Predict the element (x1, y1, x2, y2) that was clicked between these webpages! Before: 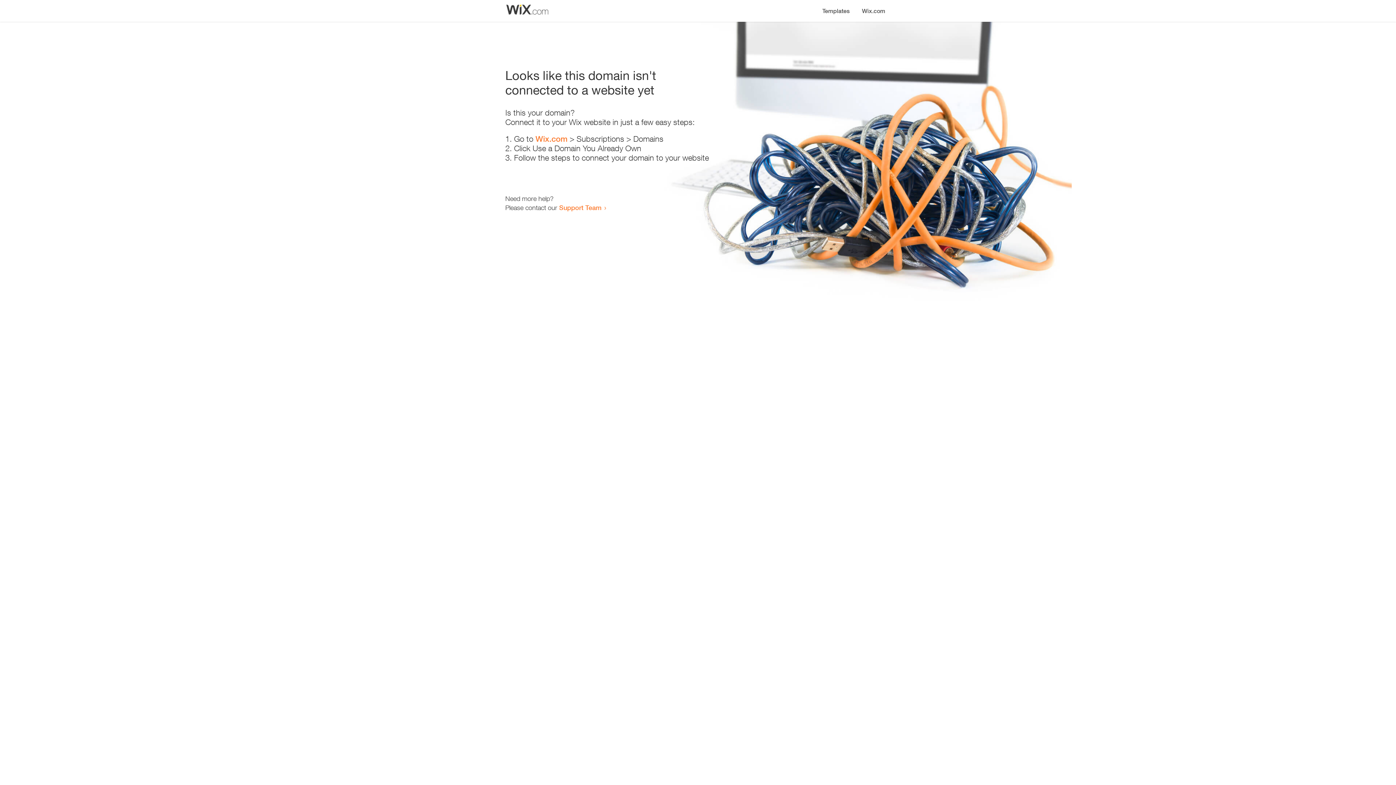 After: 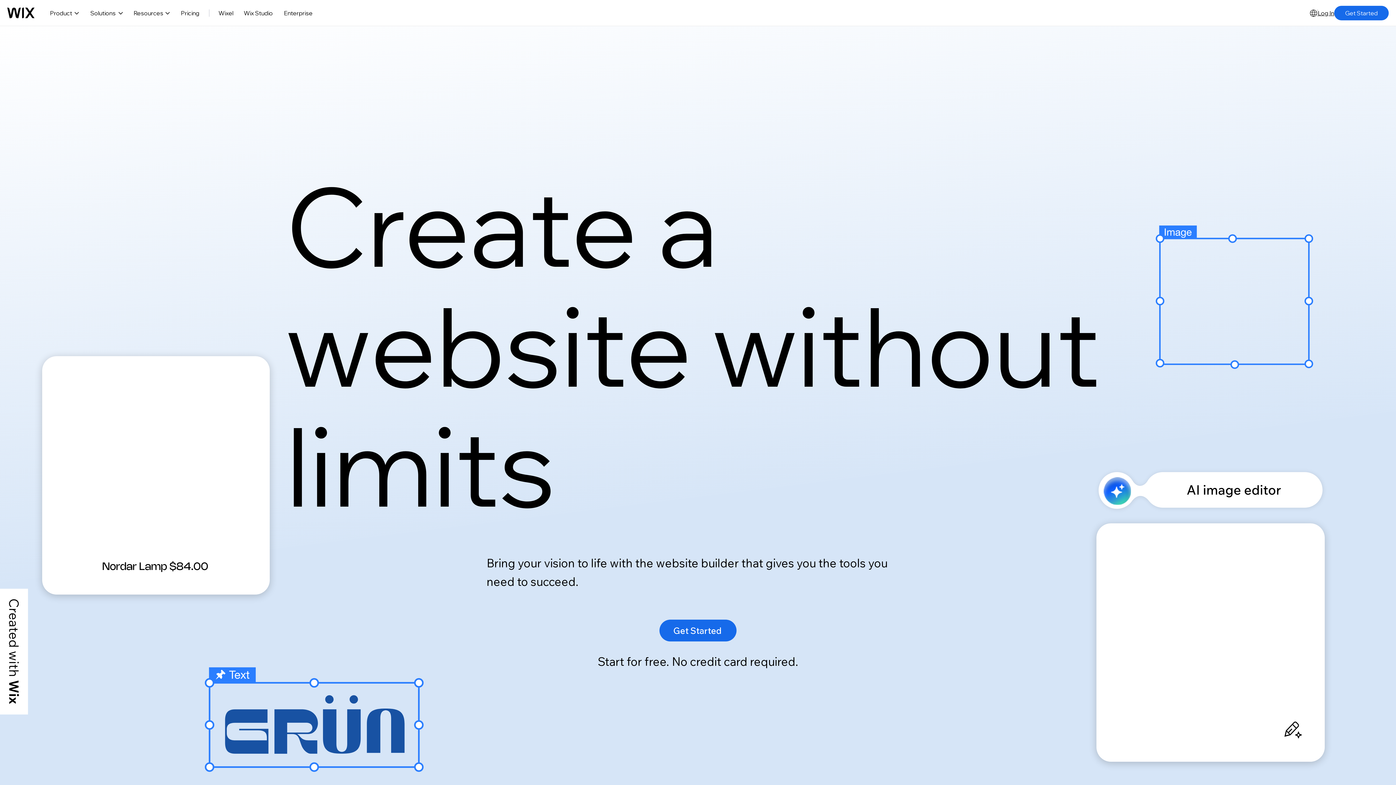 Action: label: Wix.com bbox: (856, 0, 890, 14)